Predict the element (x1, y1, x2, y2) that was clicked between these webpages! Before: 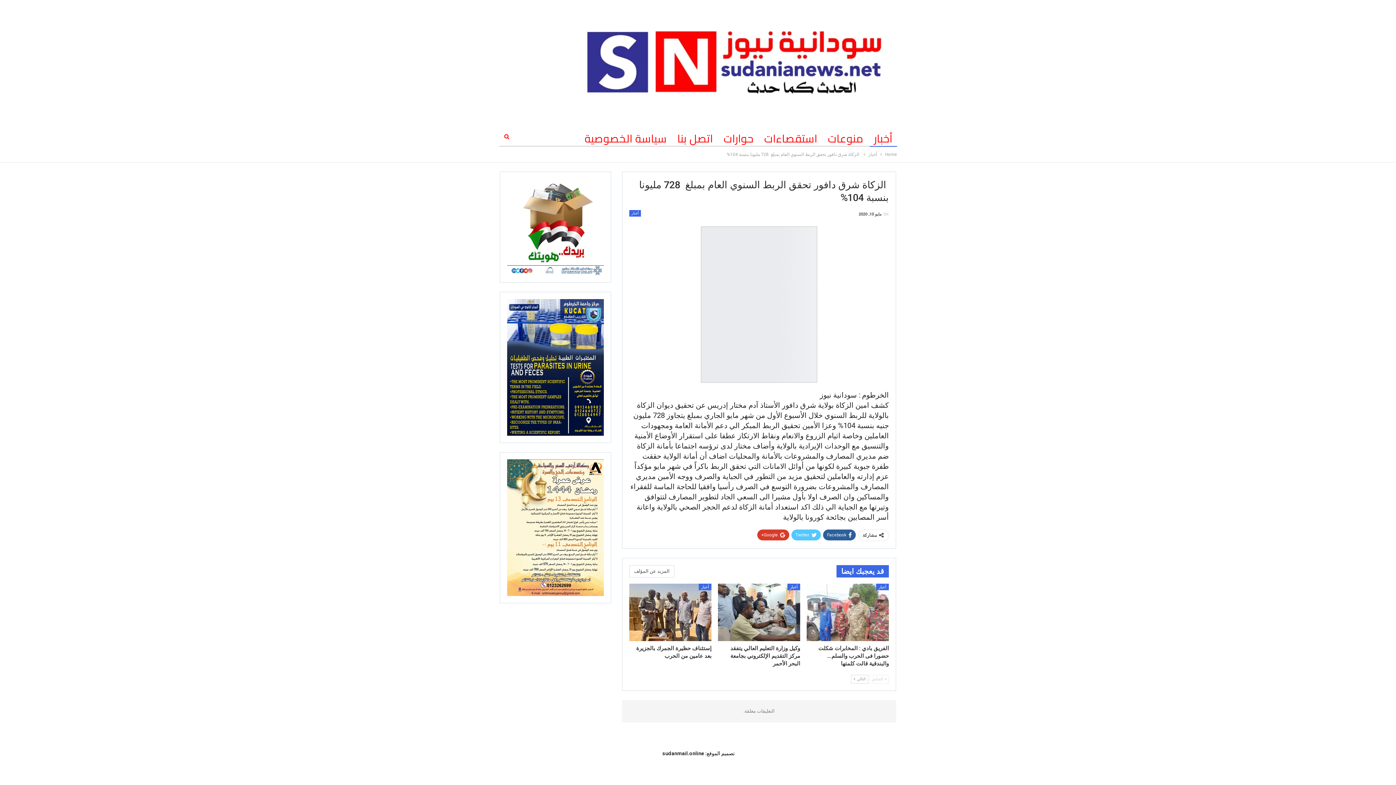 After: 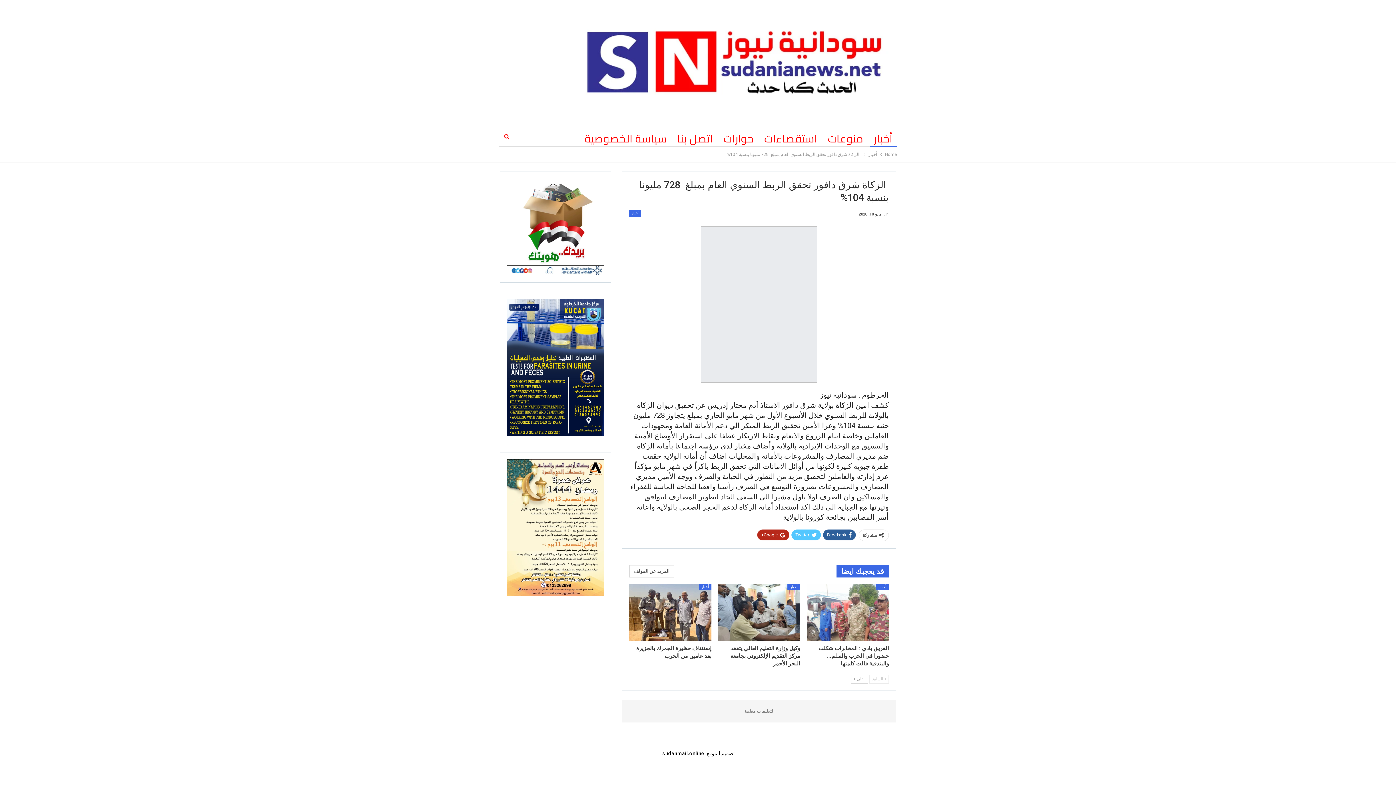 Action: bbox: (757, 529, 789, 540) label: Google+